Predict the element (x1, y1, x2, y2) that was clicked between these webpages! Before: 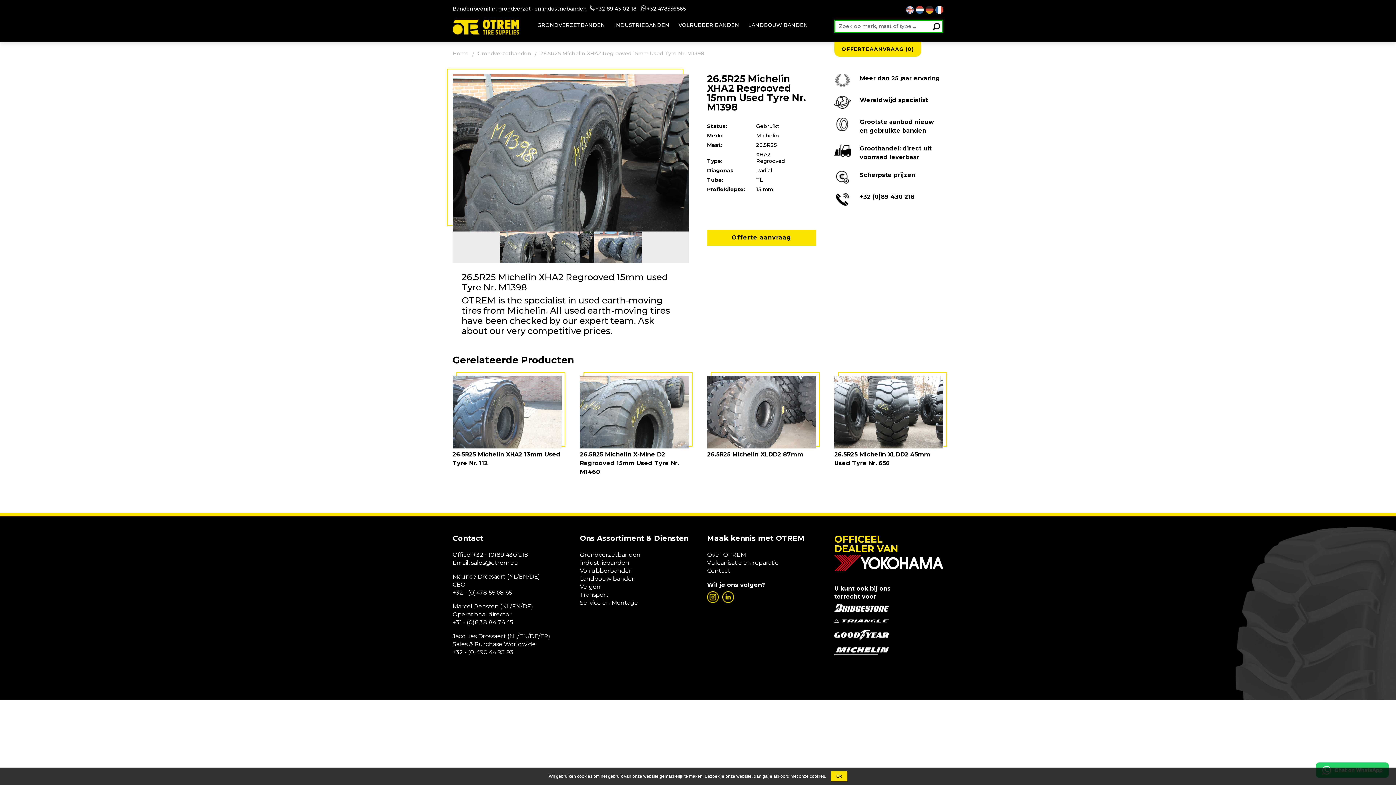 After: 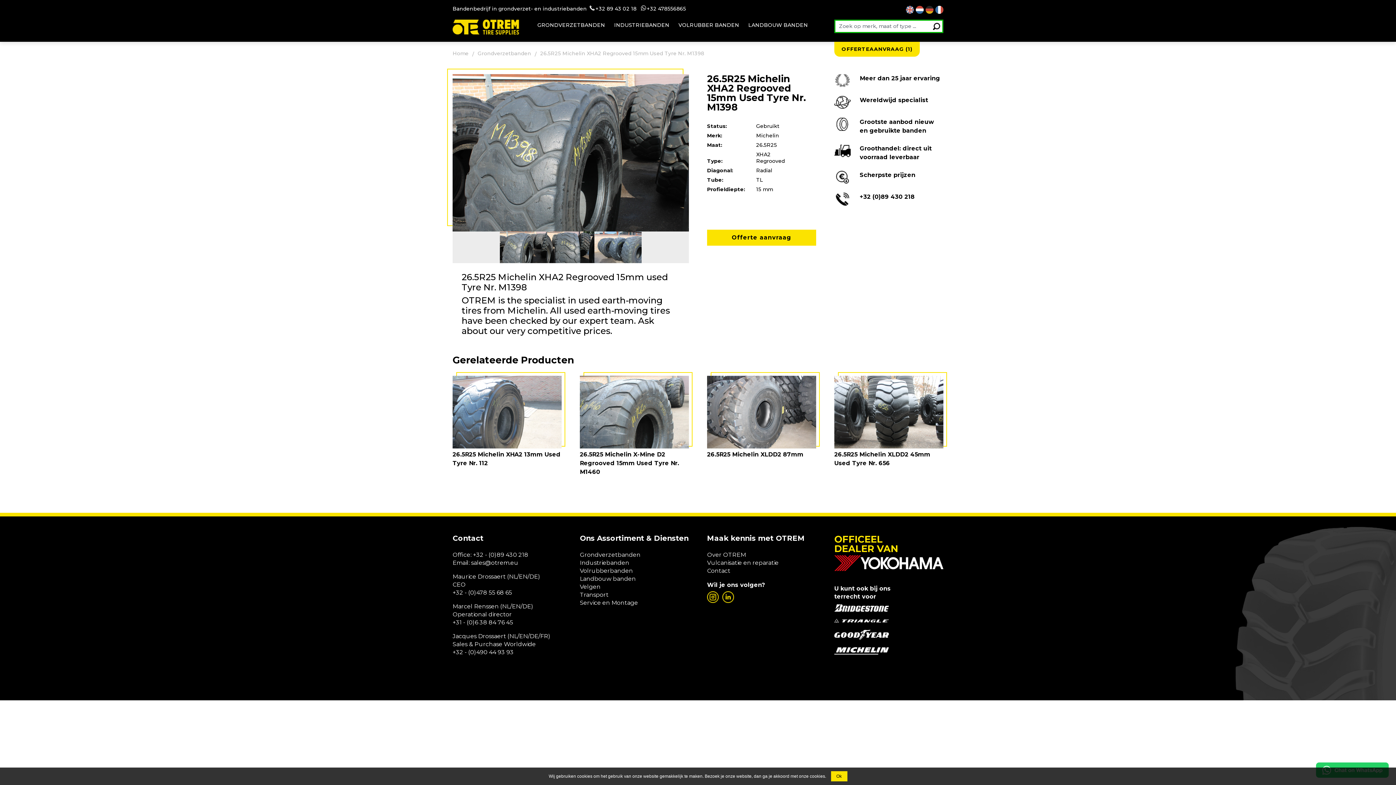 Action: label: Offerte aanvraag bbox: (707, 229, 816, 245)